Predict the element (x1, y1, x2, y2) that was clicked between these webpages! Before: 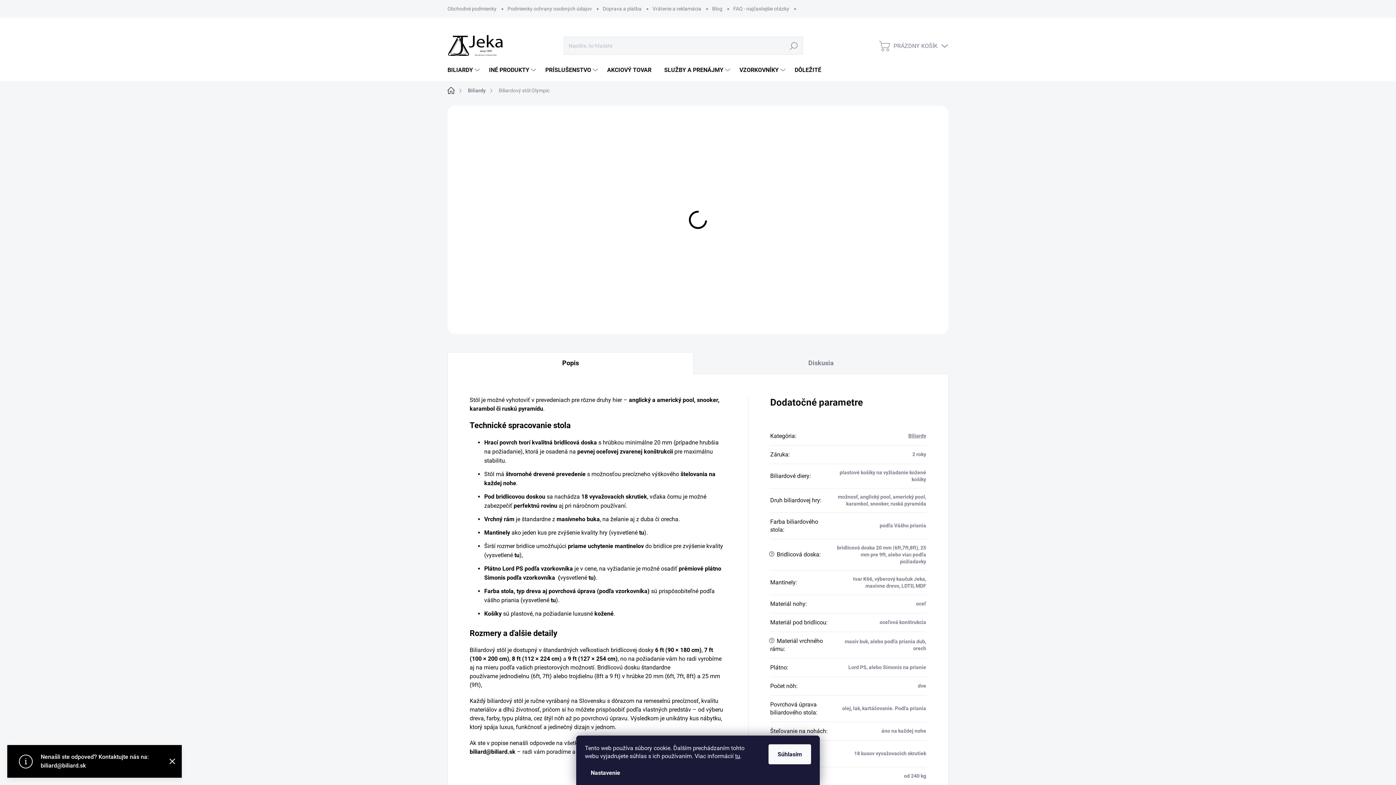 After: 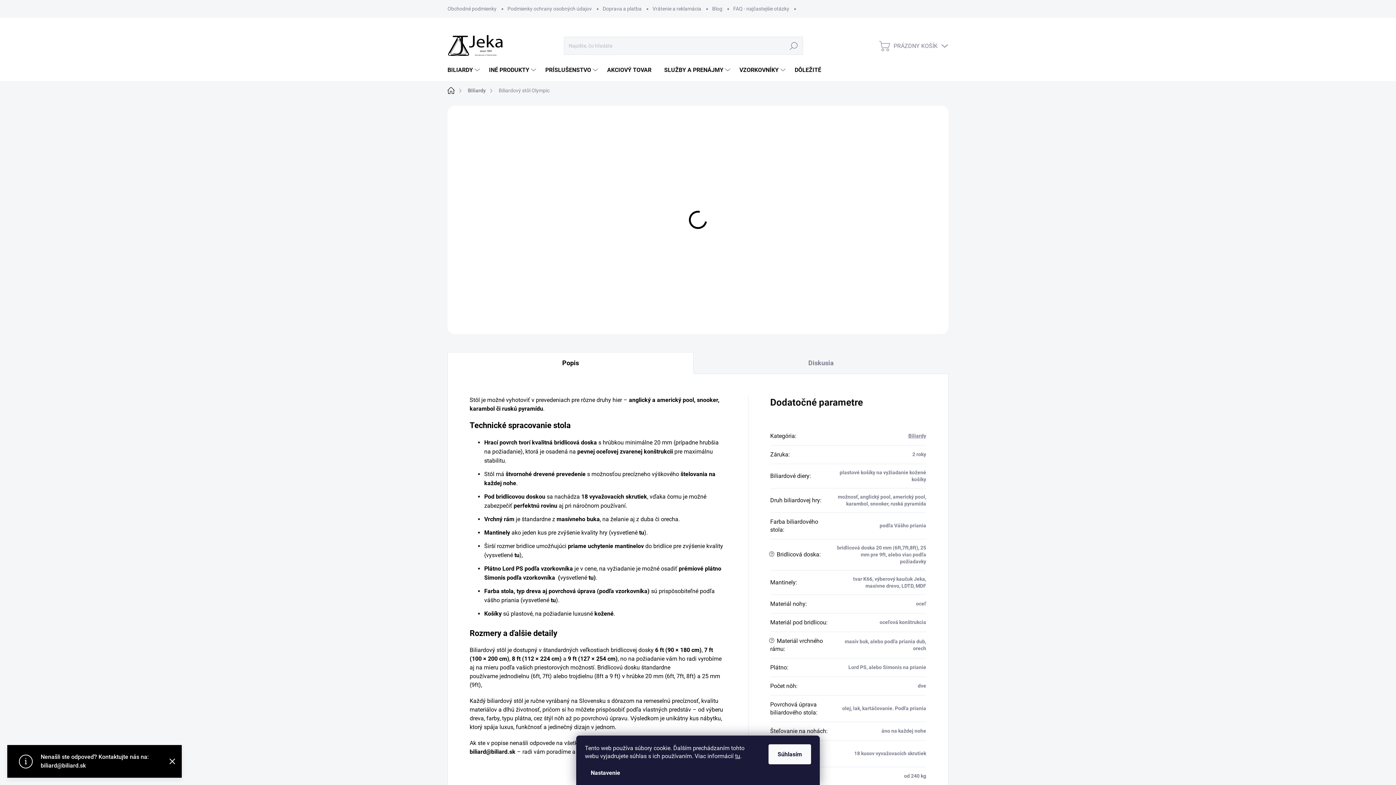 Action: bbox: (705, 198, 723, 219) label: Znížiť množstvo o 1